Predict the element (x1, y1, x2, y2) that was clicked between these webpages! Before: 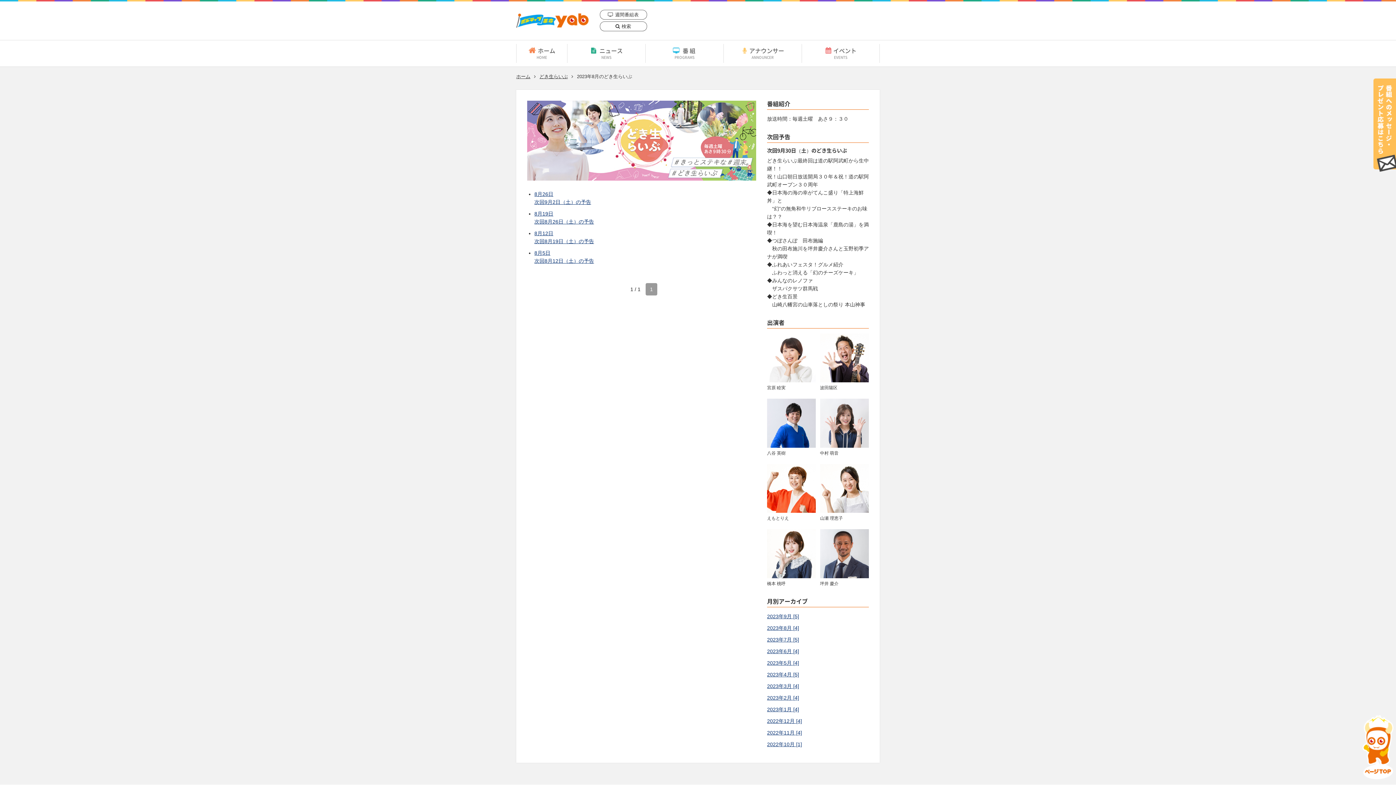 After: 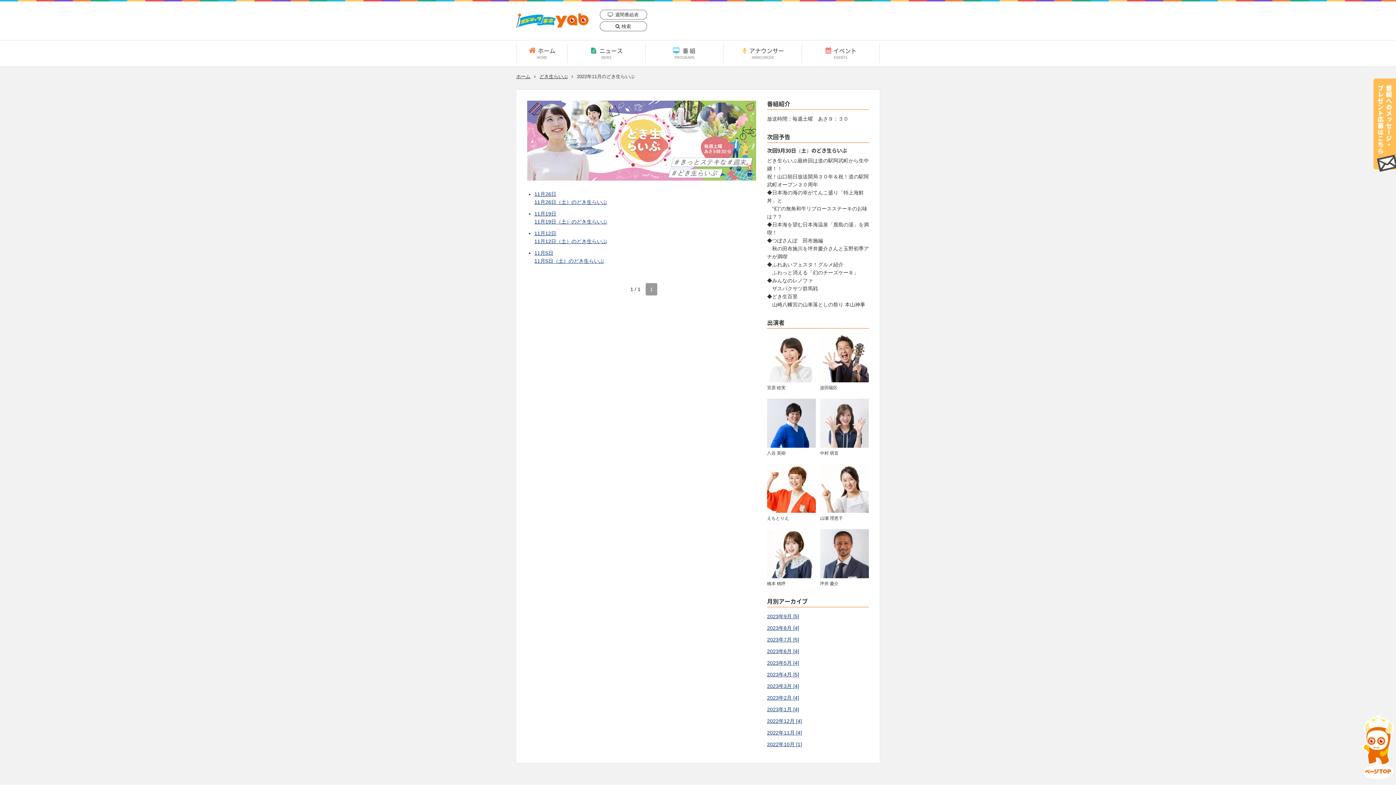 Action: bbox: (767, 730, 802, 735) label: 2022年11月 [4]